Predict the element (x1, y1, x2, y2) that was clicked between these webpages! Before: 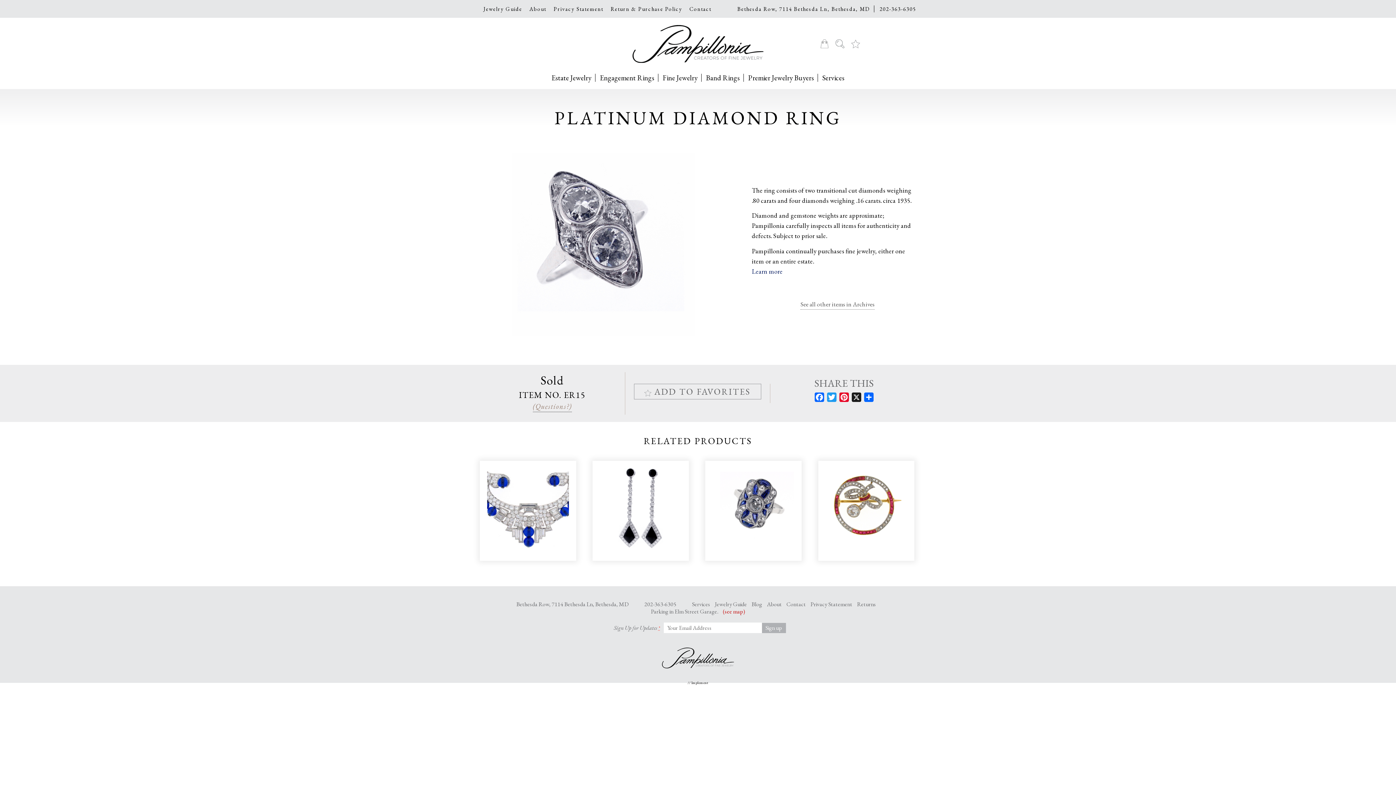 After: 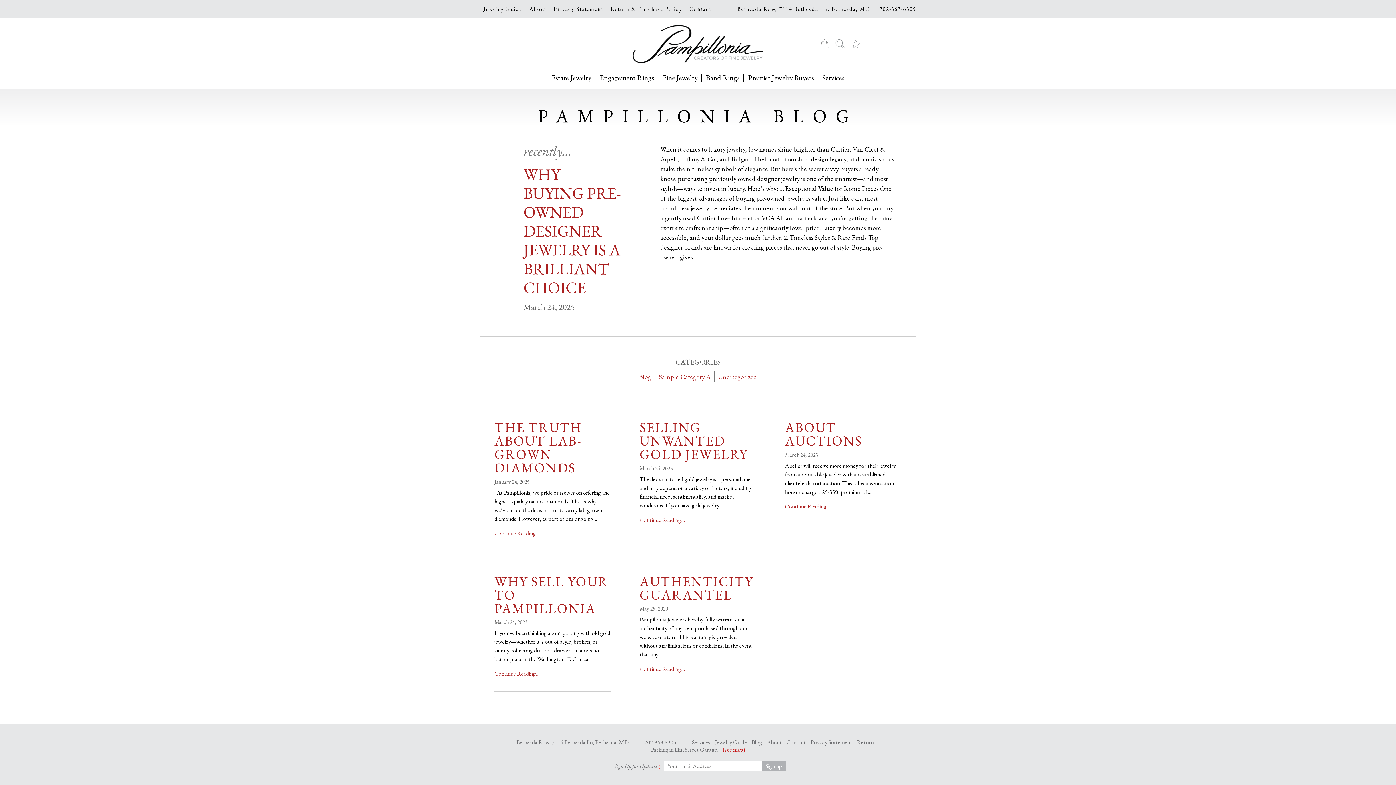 Action: label: Blog bbox: (751, 600, 762, 608)